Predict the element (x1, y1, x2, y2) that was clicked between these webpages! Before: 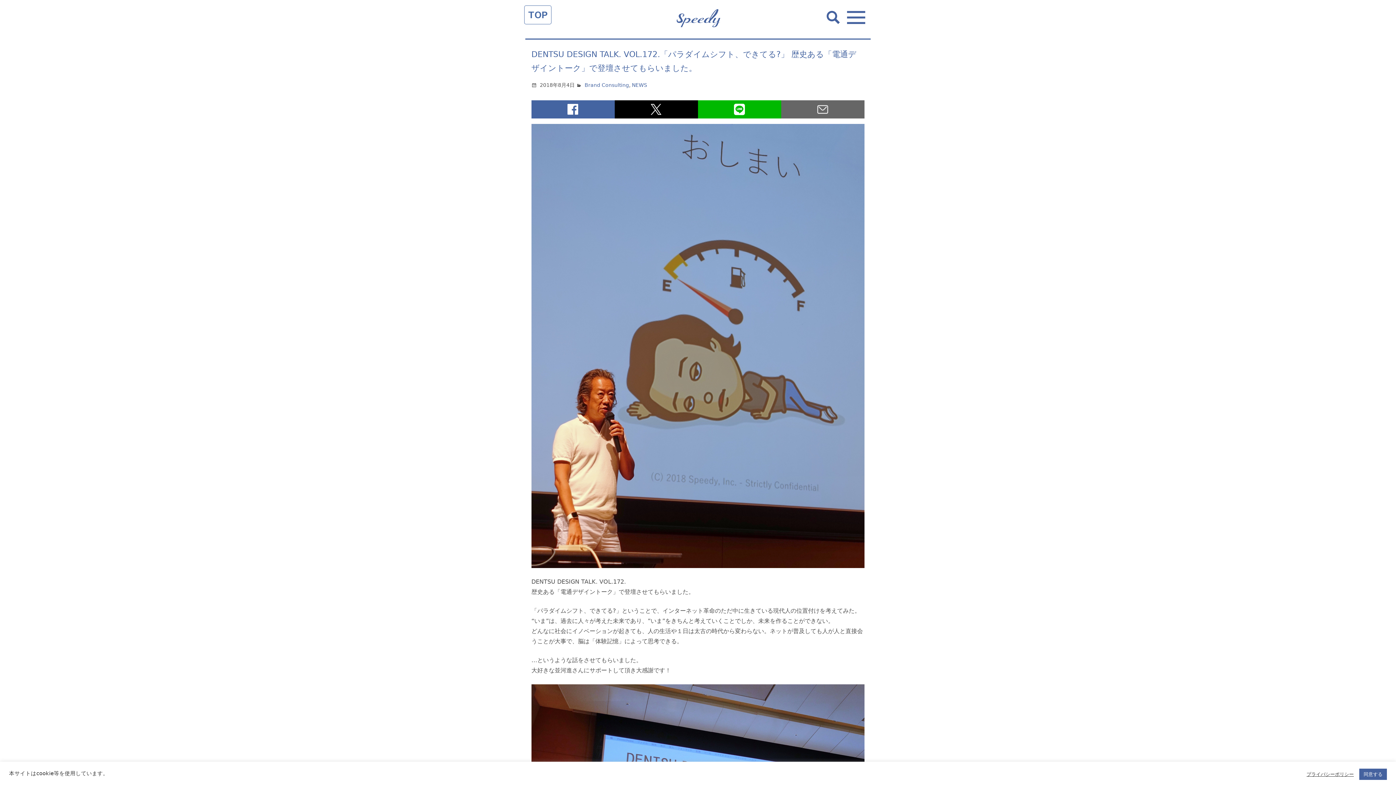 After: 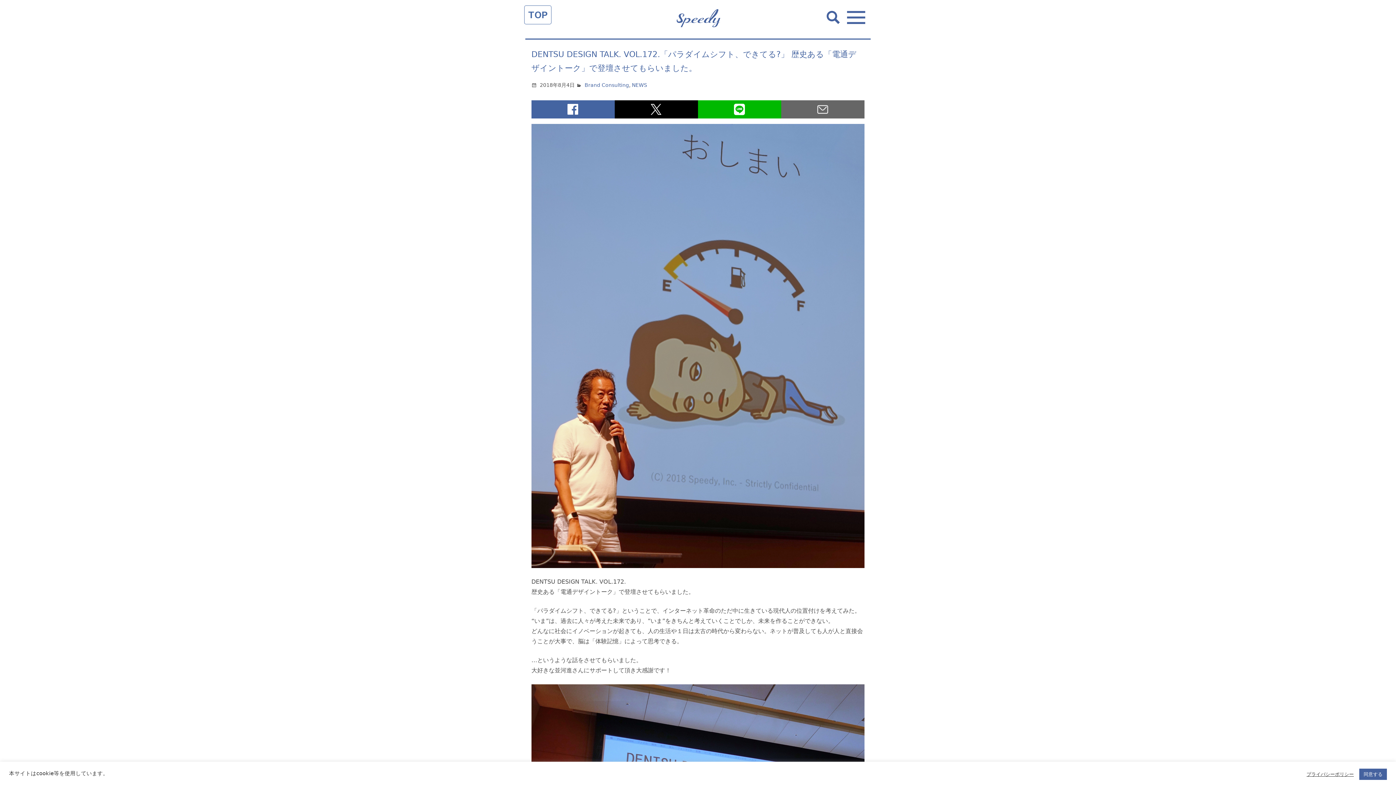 Action: bbox: (781, 100, 864, 118)